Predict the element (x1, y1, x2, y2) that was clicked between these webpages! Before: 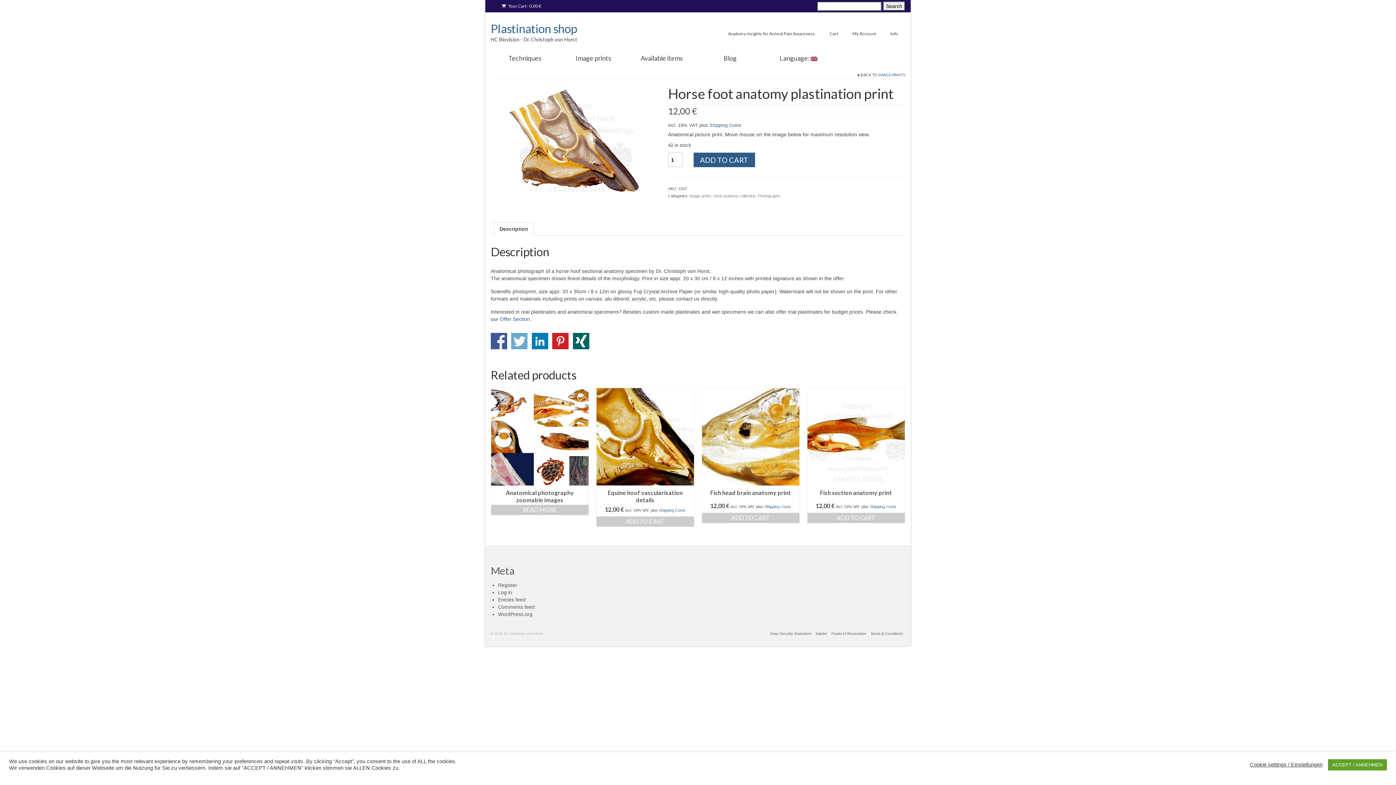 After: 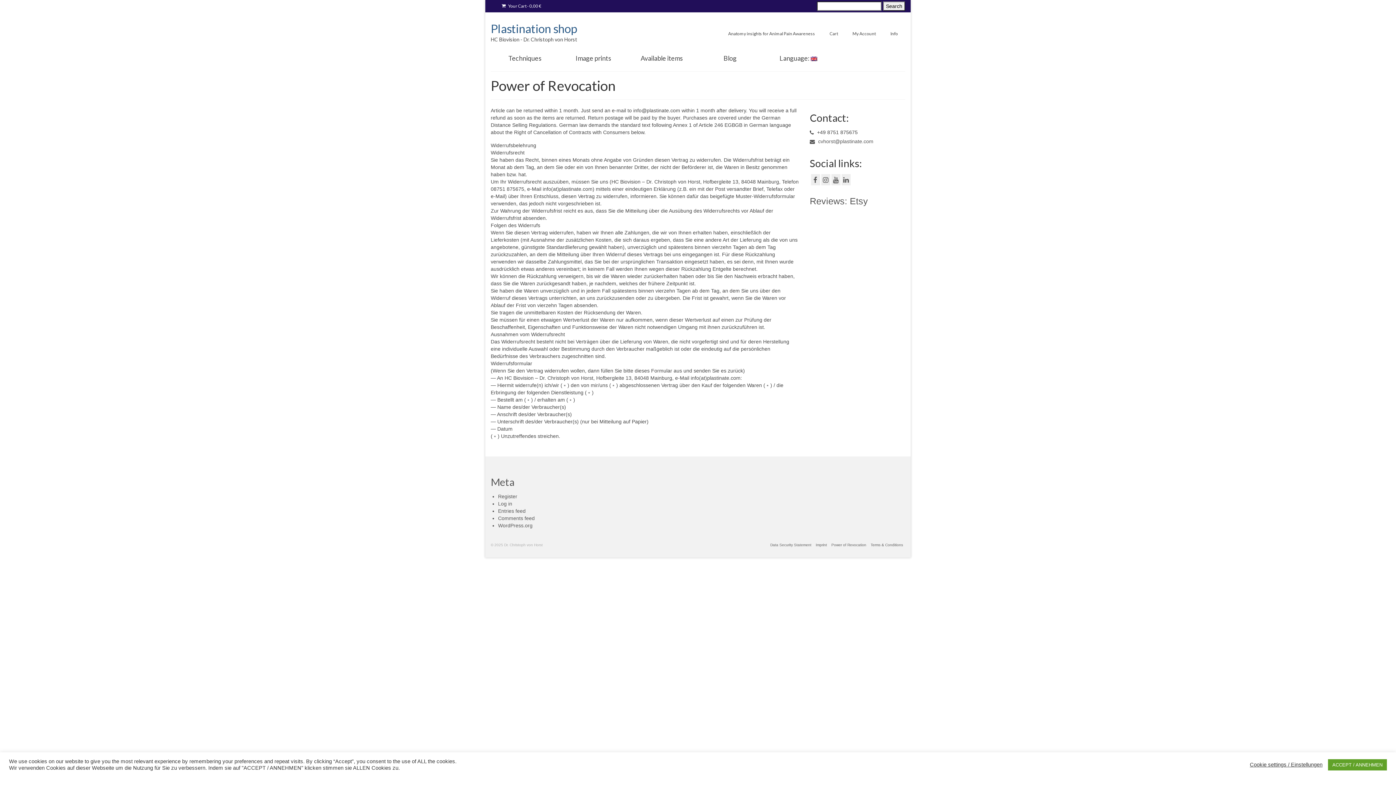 Action: label: Power of Revocation bbox: (829, 629, 868, 639)